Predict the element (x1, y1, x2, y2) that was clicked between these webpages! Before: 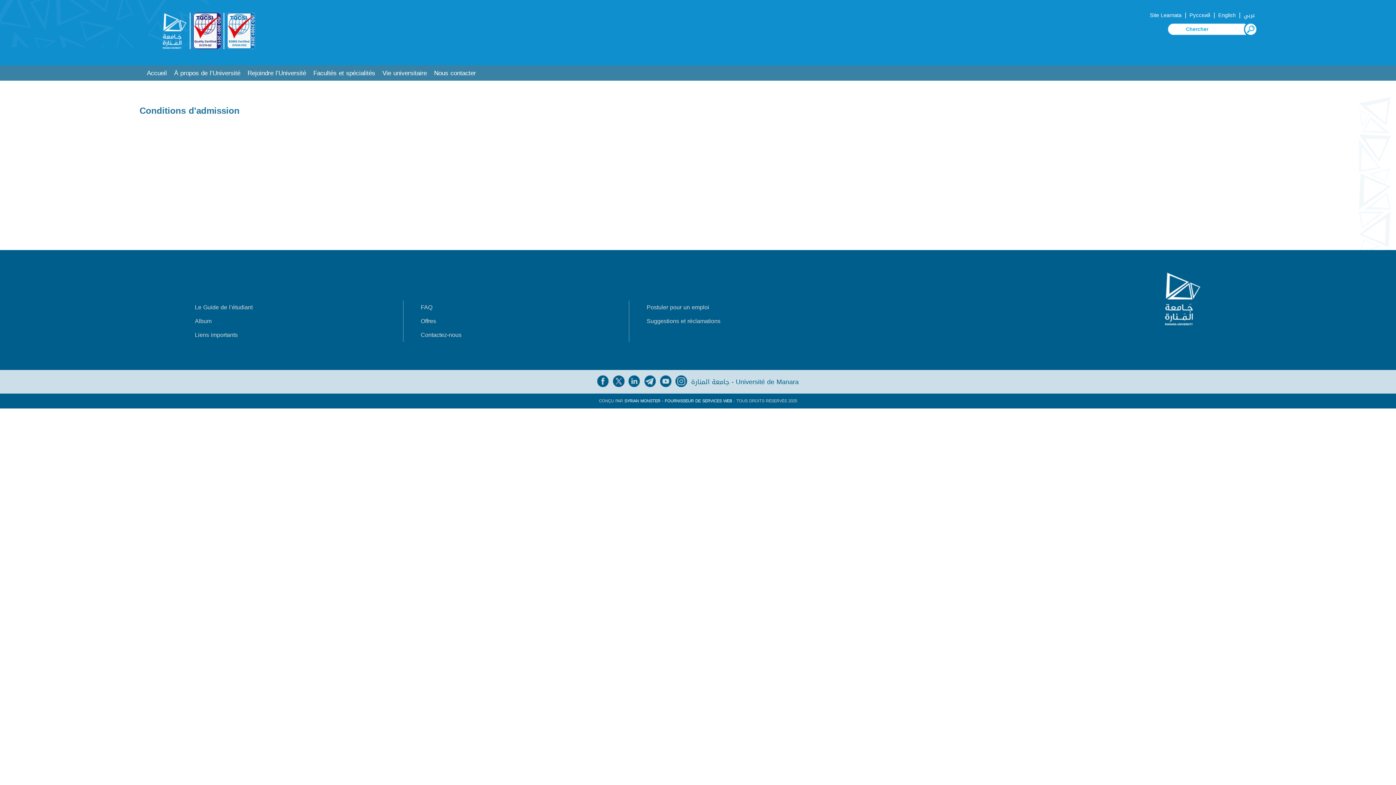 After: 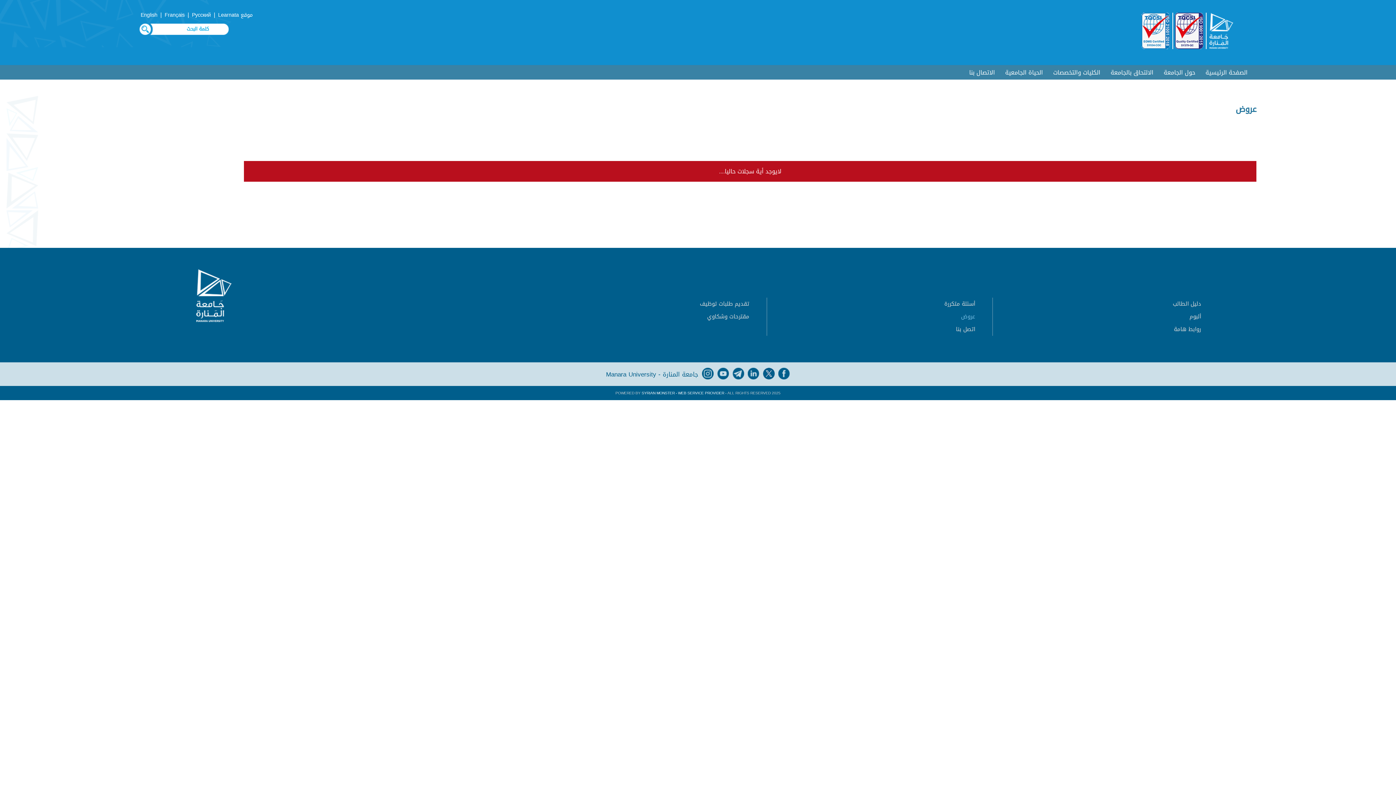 Action: bbox: (420, 315, 436, 326) label: Offres